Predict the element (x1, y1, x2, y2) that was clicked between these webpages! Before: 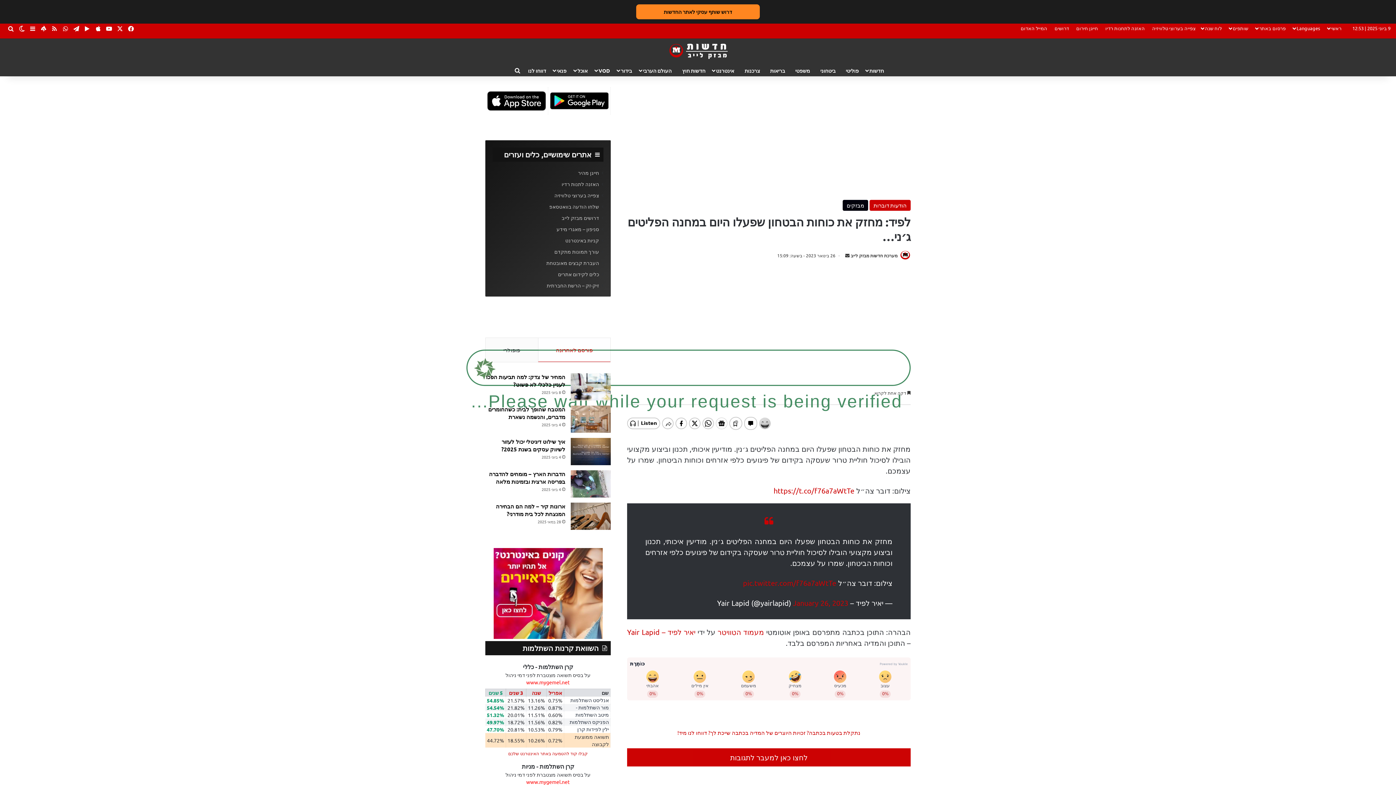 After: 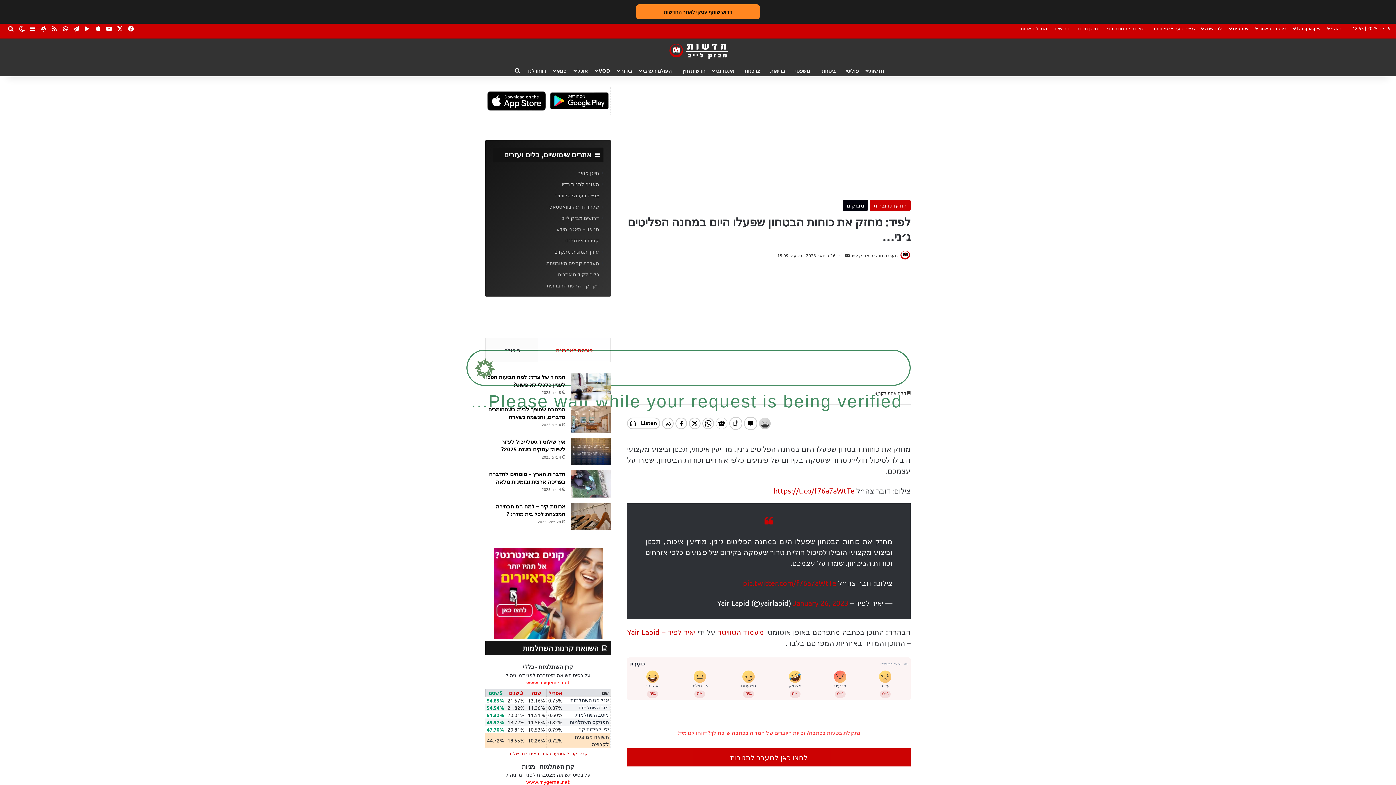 Action: bbox: (677, 729, 860, 736) label: נתקלת בטעות בכתבה? זכויות היוצרים של המדיה בכתבה שייכת לך? דווחו לנו מיד!